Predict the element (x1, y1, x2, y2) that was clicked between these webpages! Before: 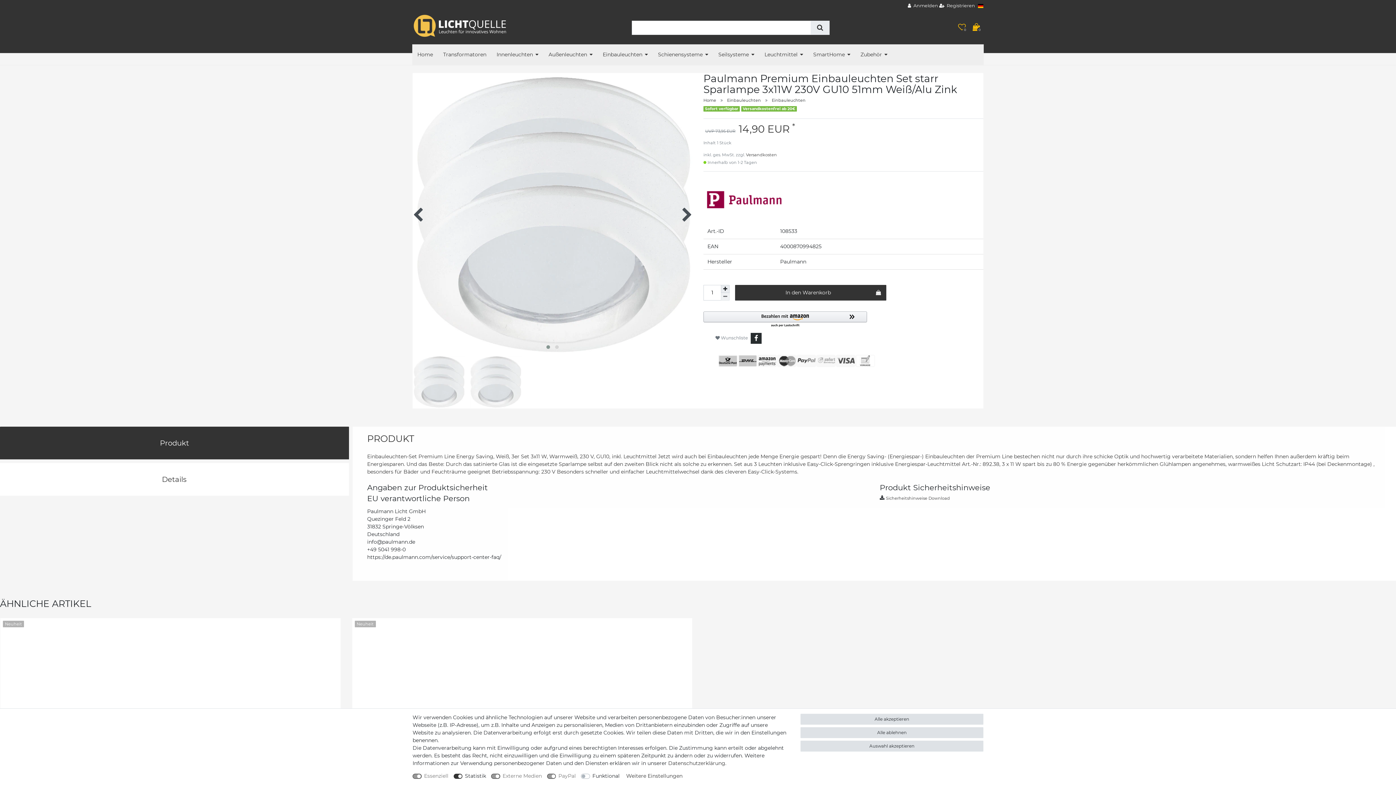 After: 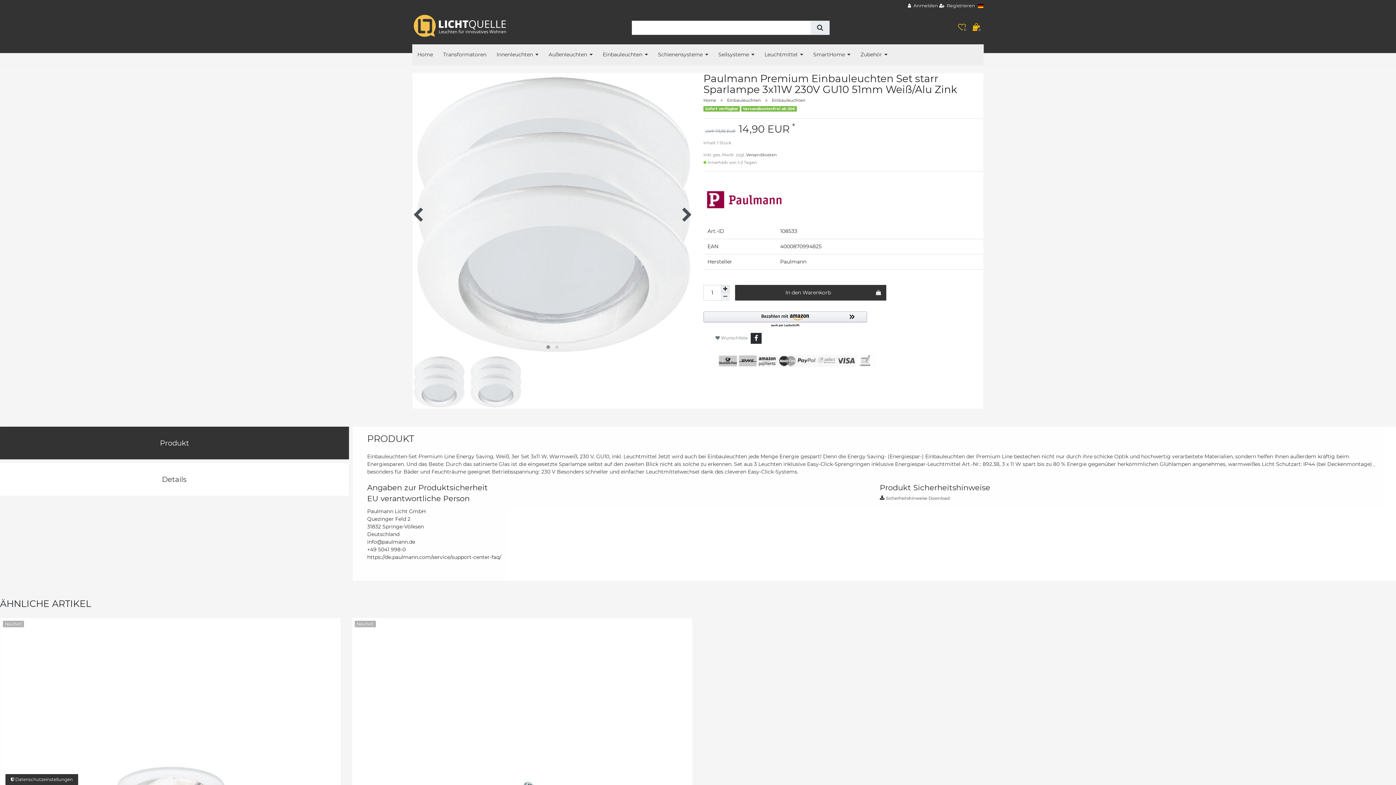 Action: label: Alle akzeptieren bbox: (800, 714, 983, 725)